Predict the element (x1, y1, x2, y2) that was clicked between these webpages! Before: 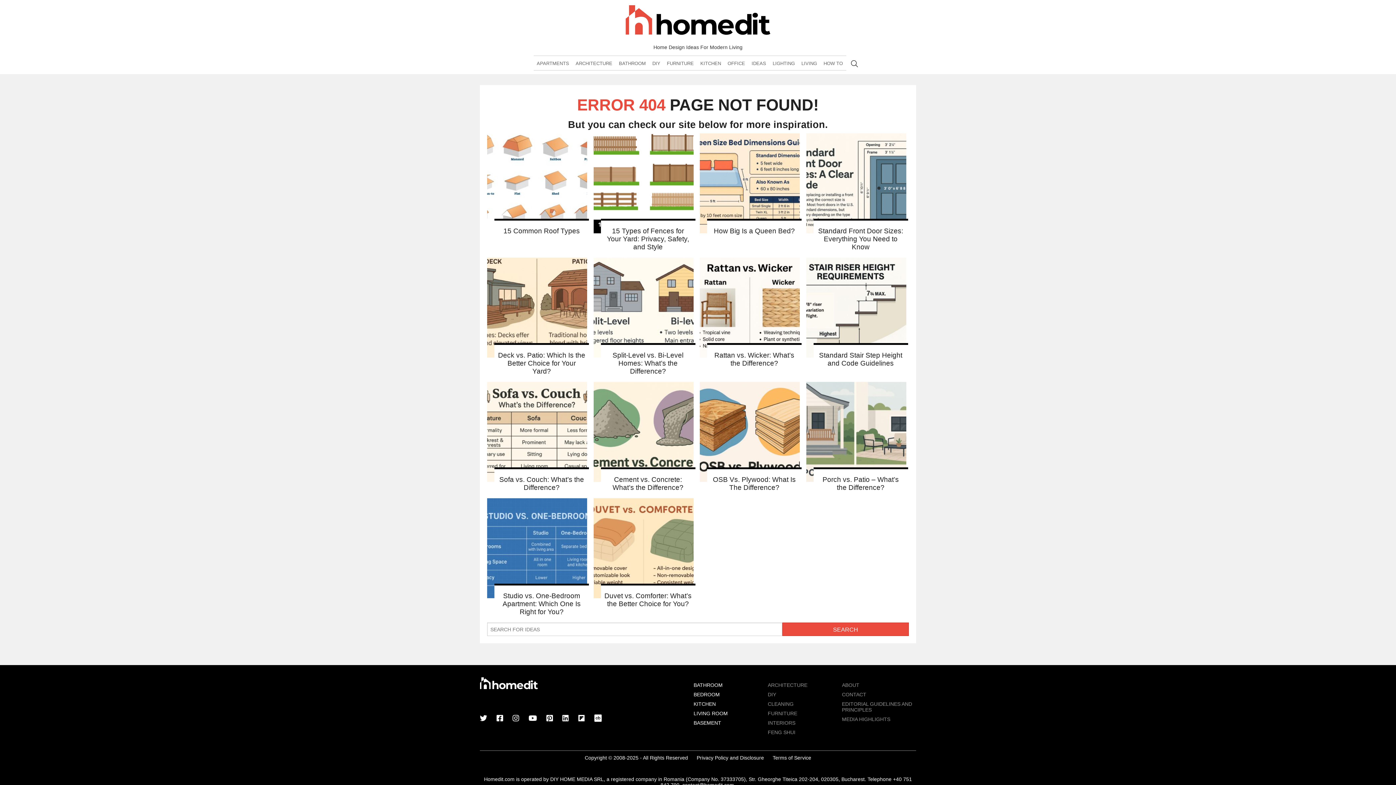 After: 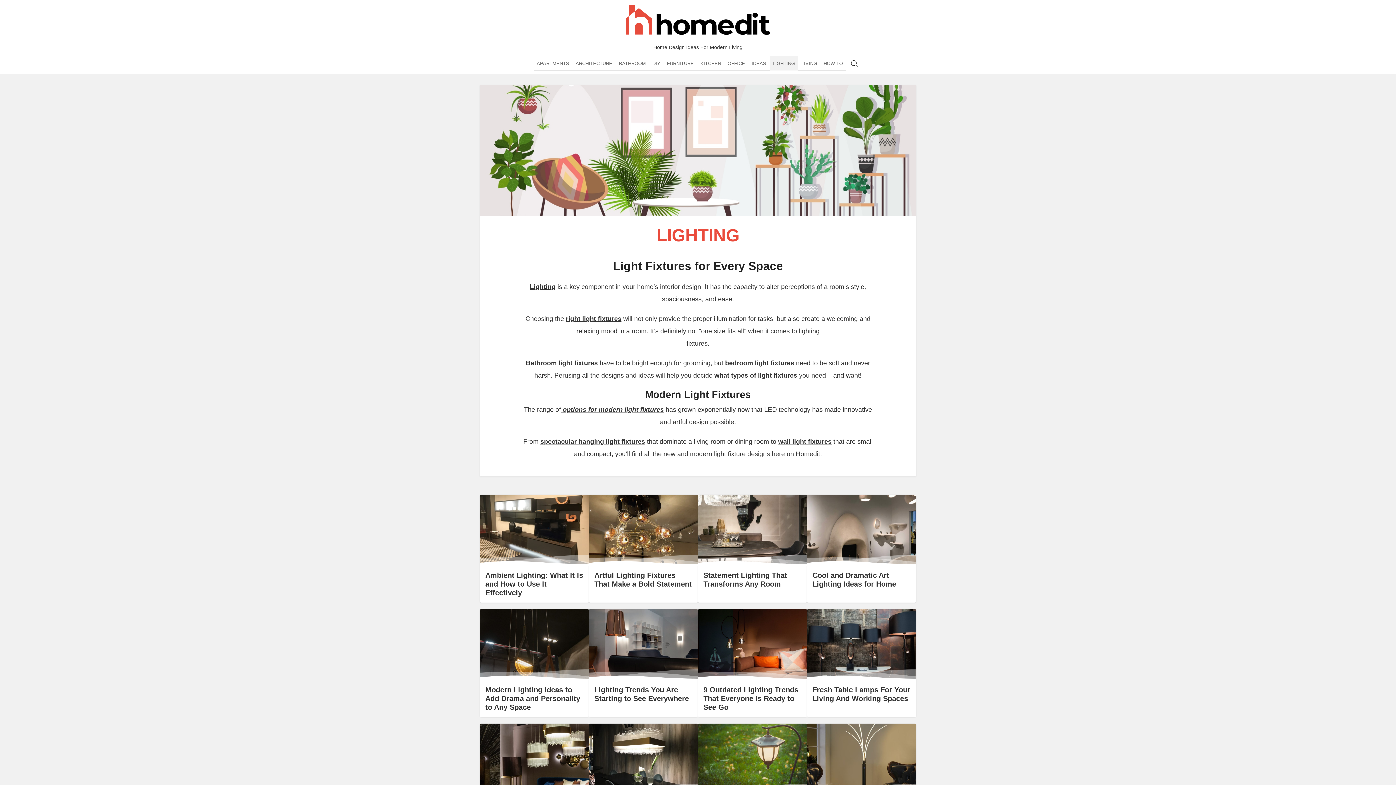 Action: bbox: (769, 56, 798, 70) label: LIGHTING